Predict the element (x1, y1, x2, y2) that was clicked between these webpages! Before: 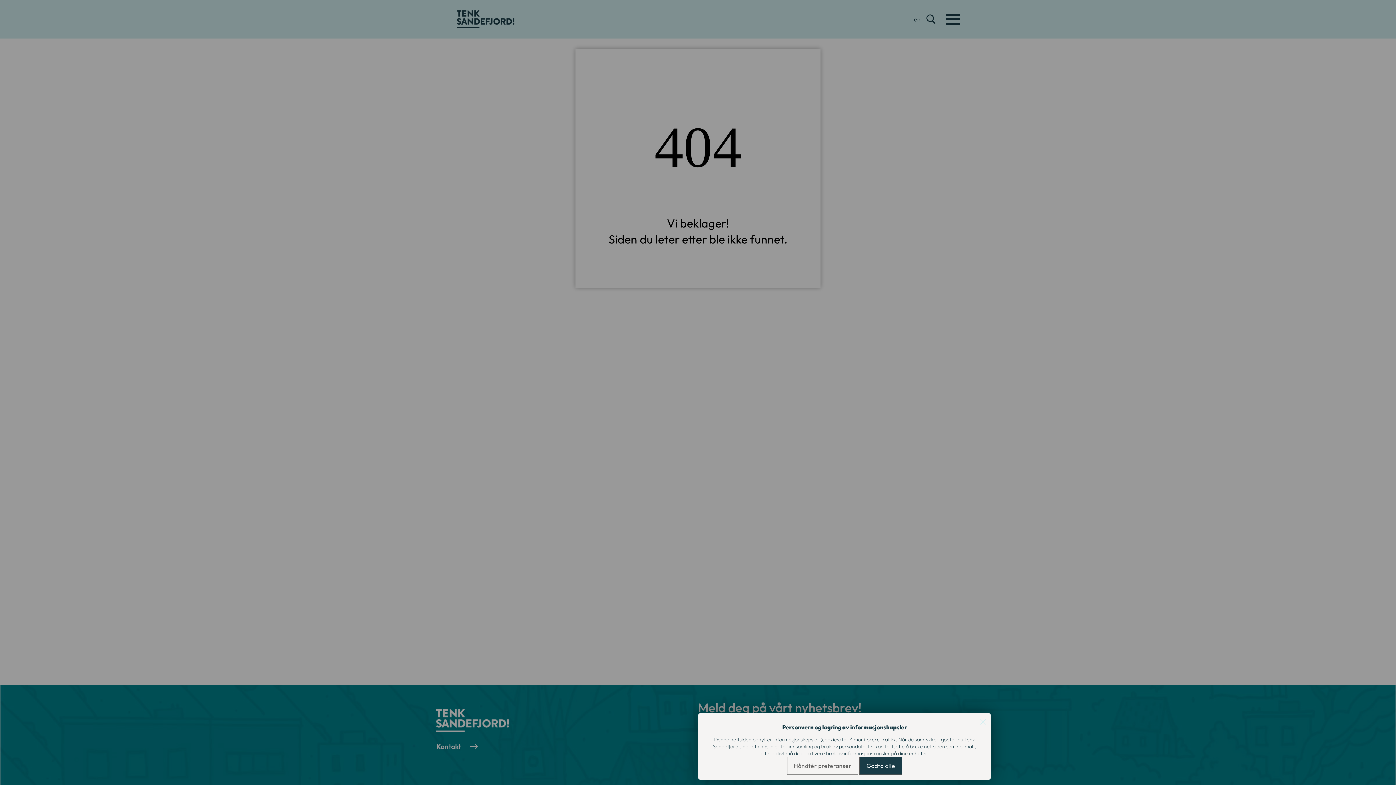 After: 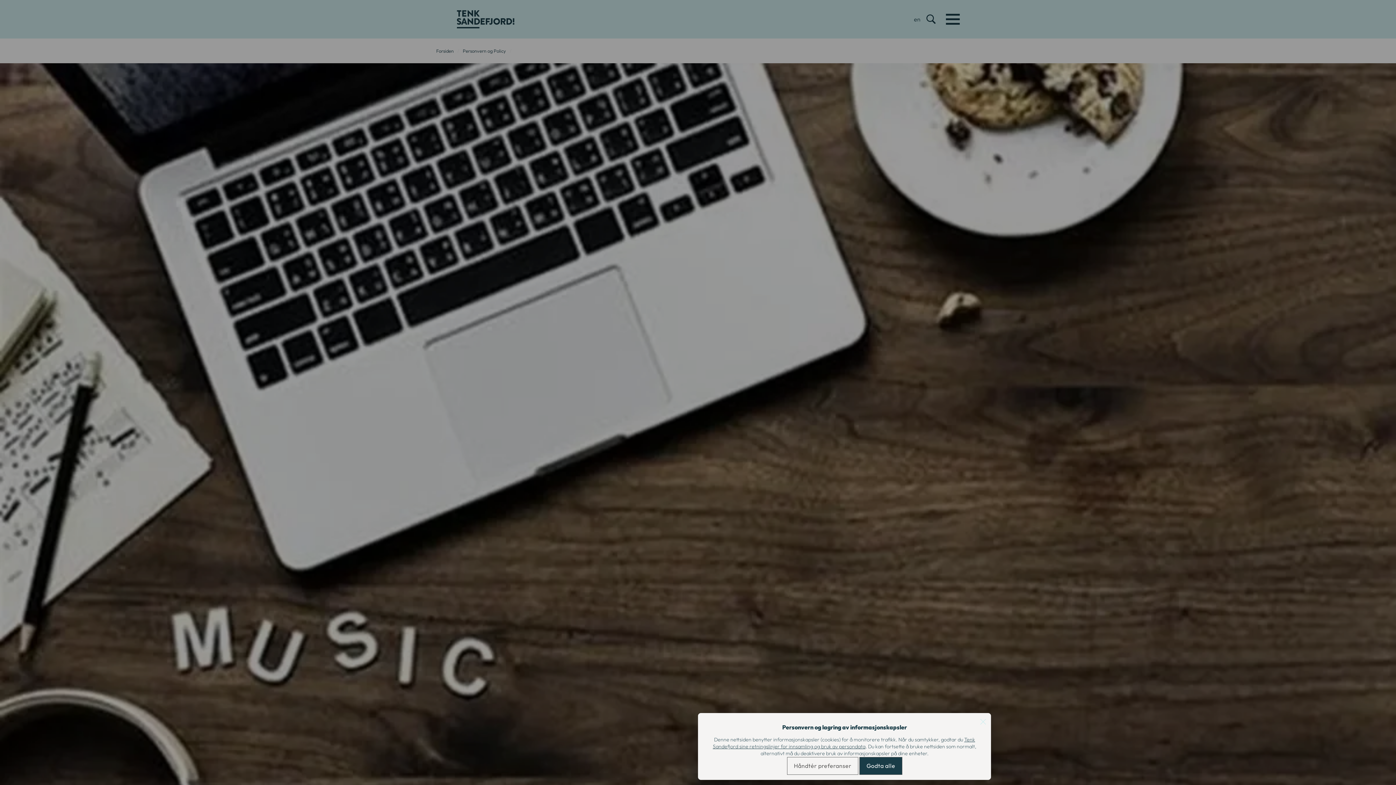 Action: label: Tenk Sandefjord sine retningslinjer for innsamling og bruk av persondata bbox: (712, 736, 975, 750)